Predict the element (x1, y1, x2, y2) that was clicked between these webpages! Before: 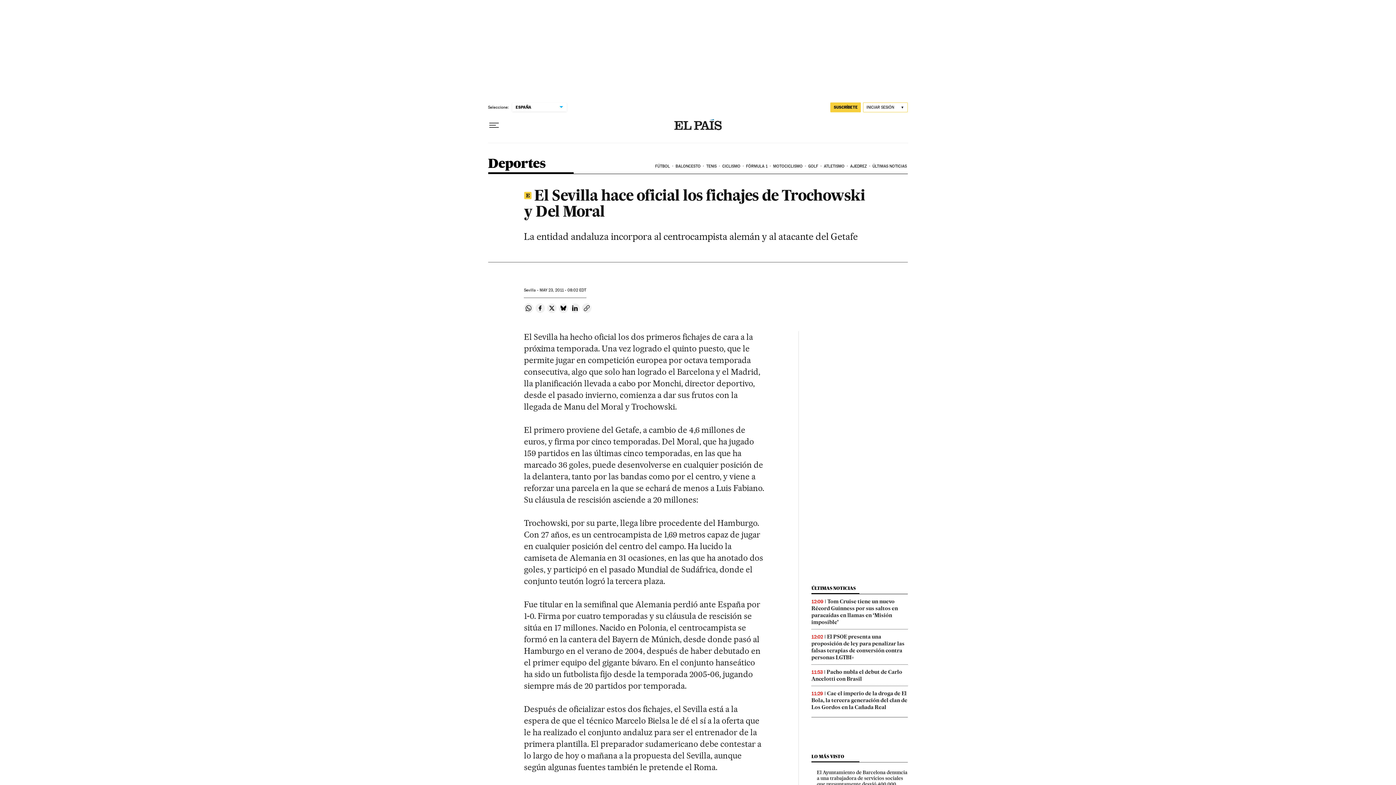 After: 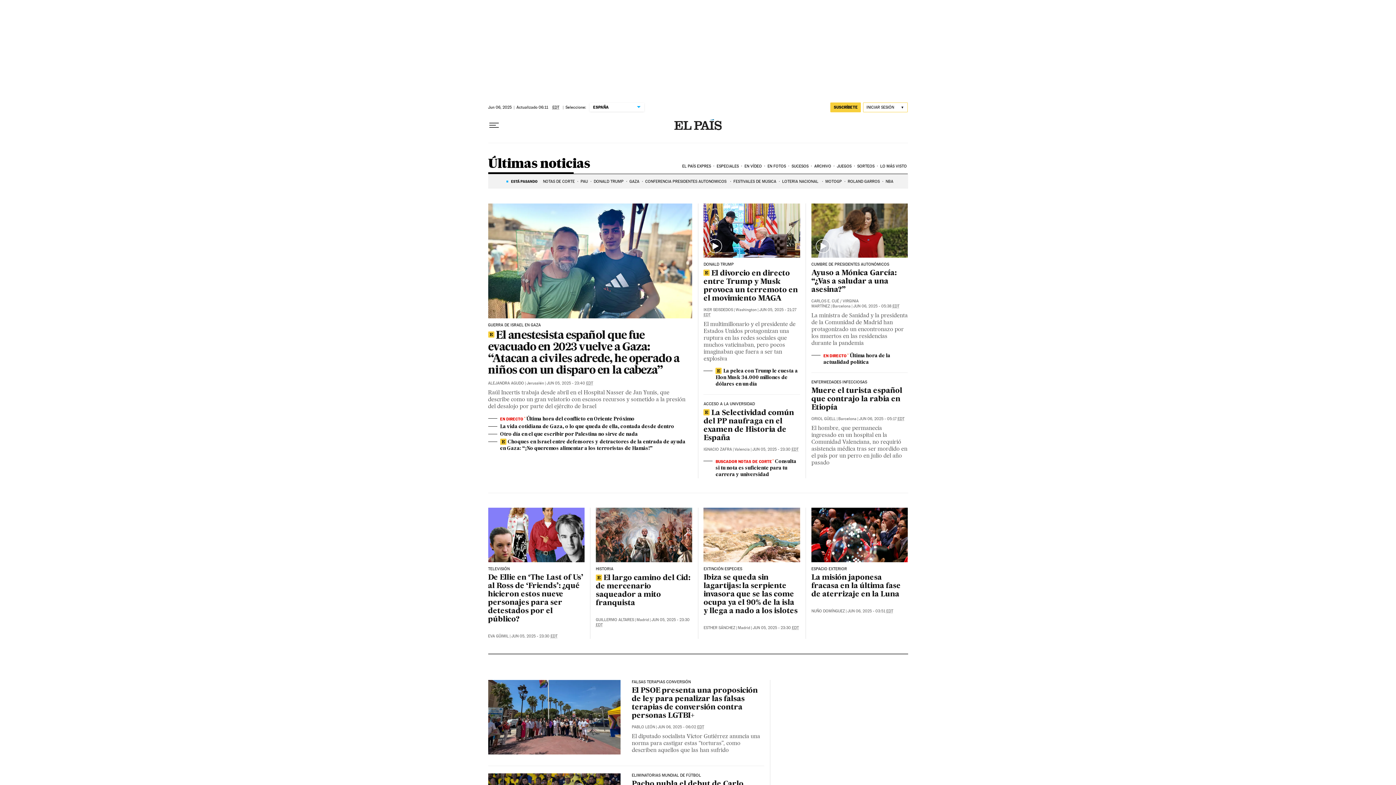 Action: bbox: (871, 158, 908, 174) label: ÚLTIMAS NOTICIAS